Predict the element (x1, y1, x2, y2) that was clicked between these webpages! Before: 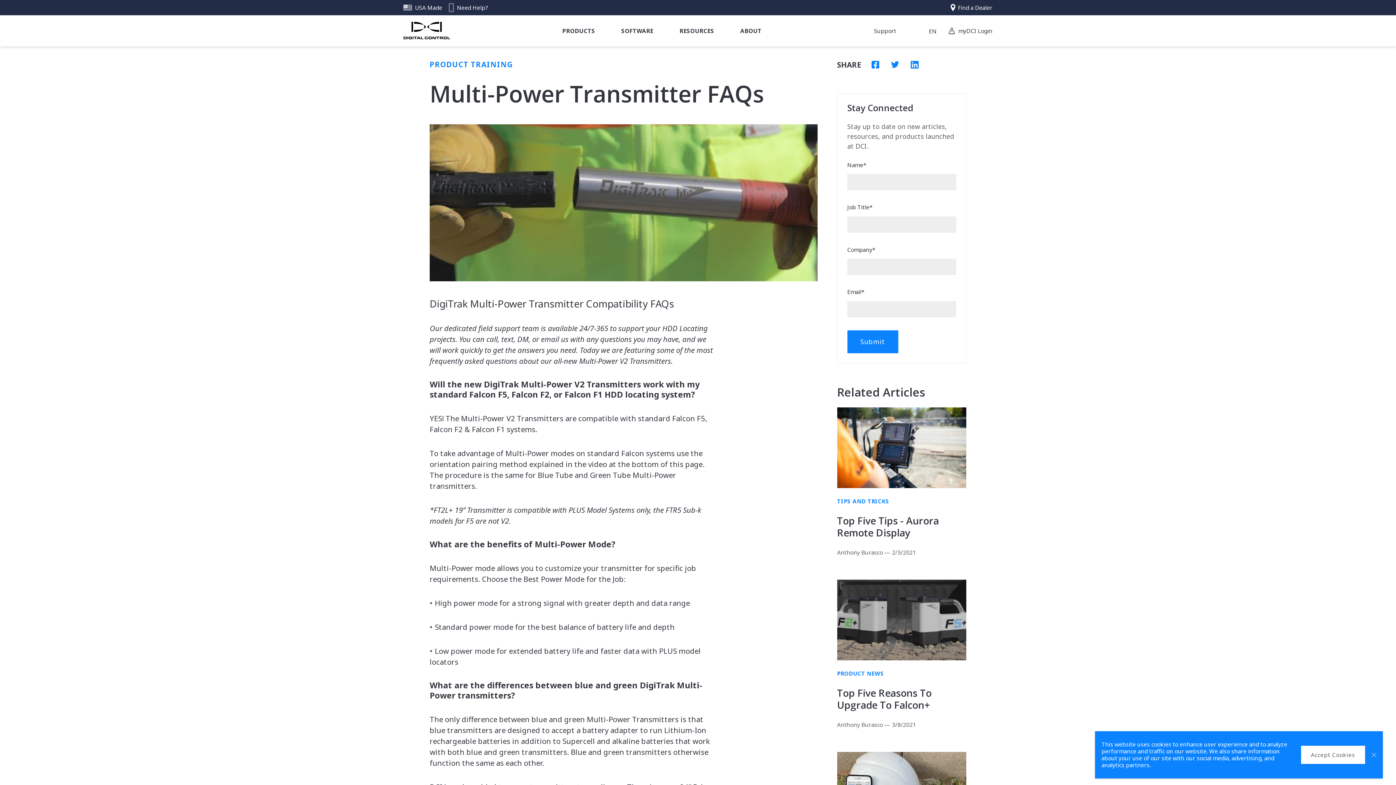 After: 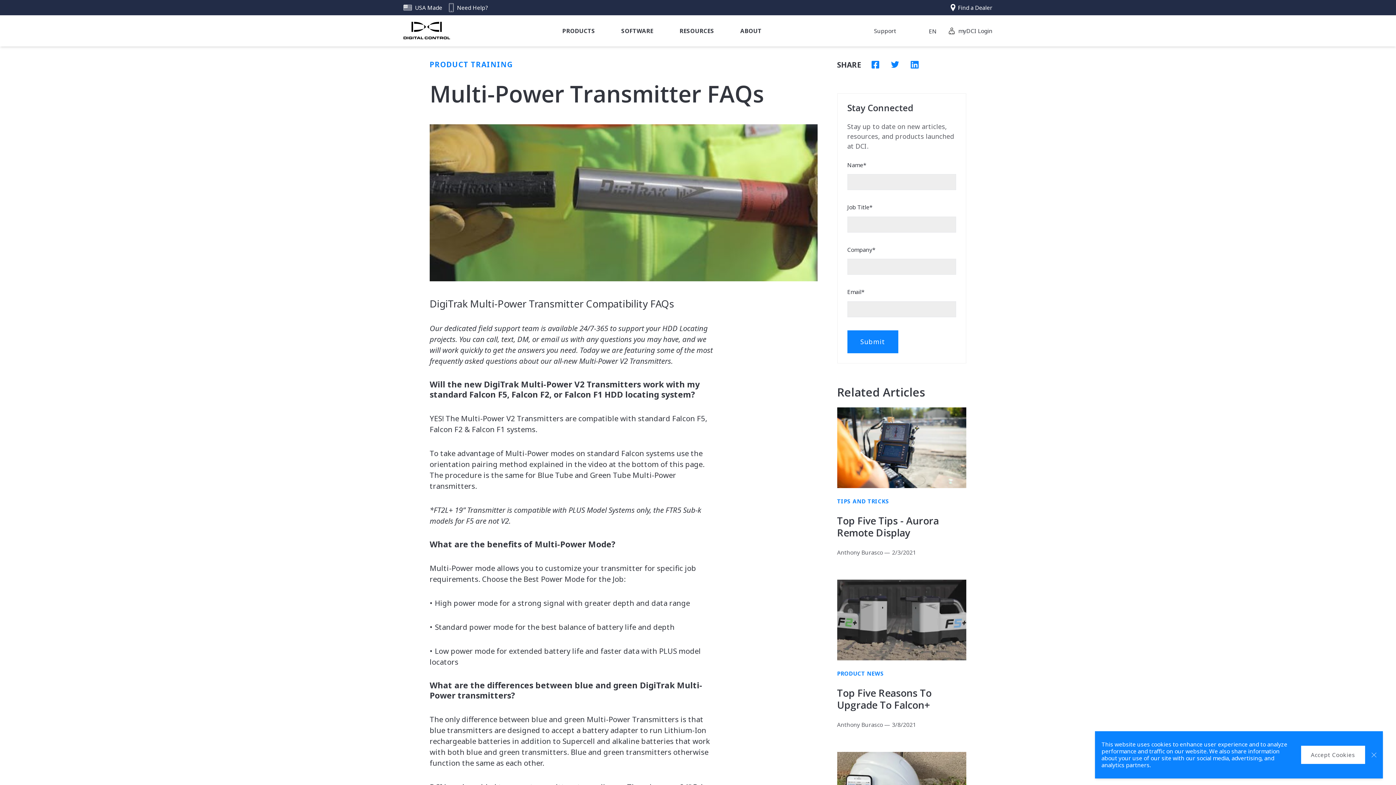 Action: label: Need Help? bbox: (448, 3, 488, 12)